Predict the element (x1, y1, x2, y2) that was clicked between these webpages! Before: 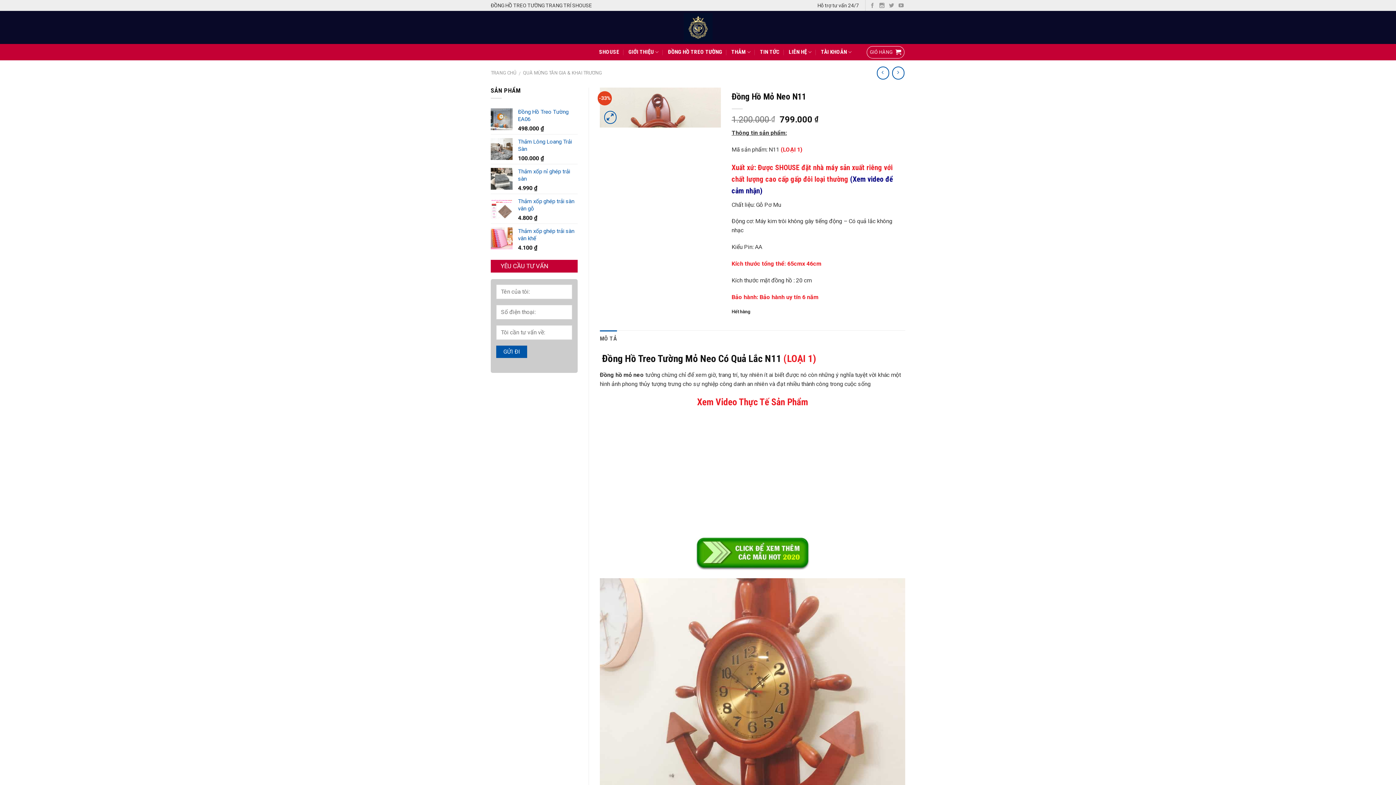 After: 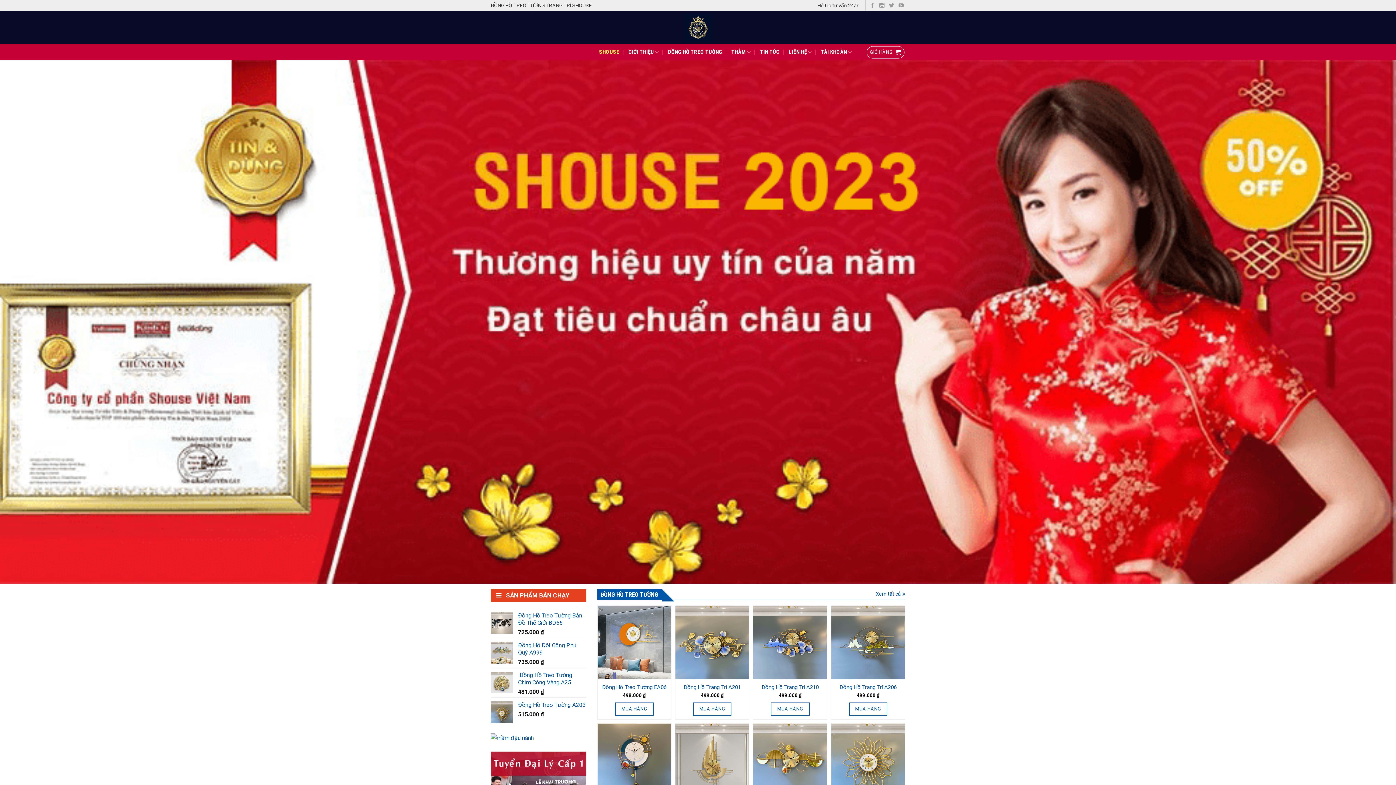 Action: label: SHOUSE bbox: (599, 44, 619, 60)